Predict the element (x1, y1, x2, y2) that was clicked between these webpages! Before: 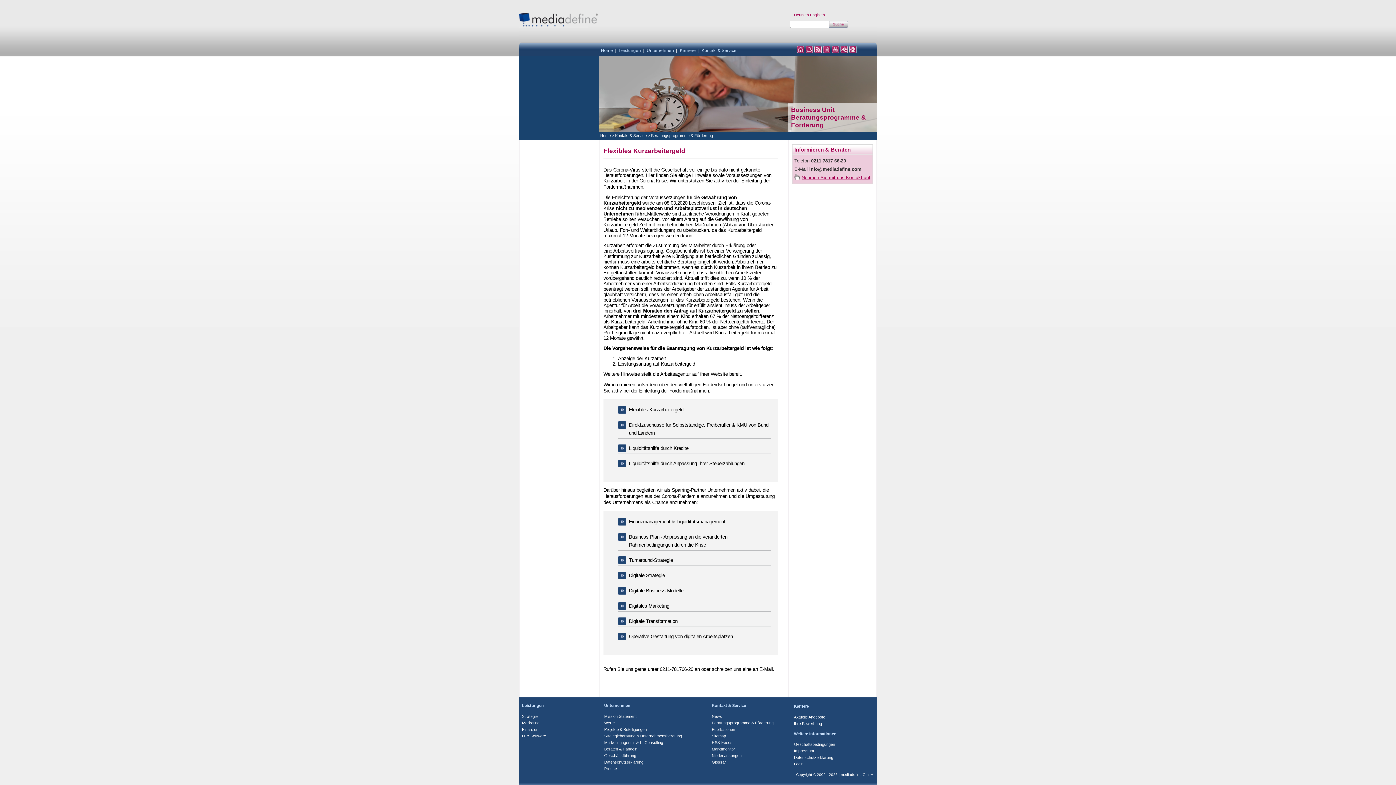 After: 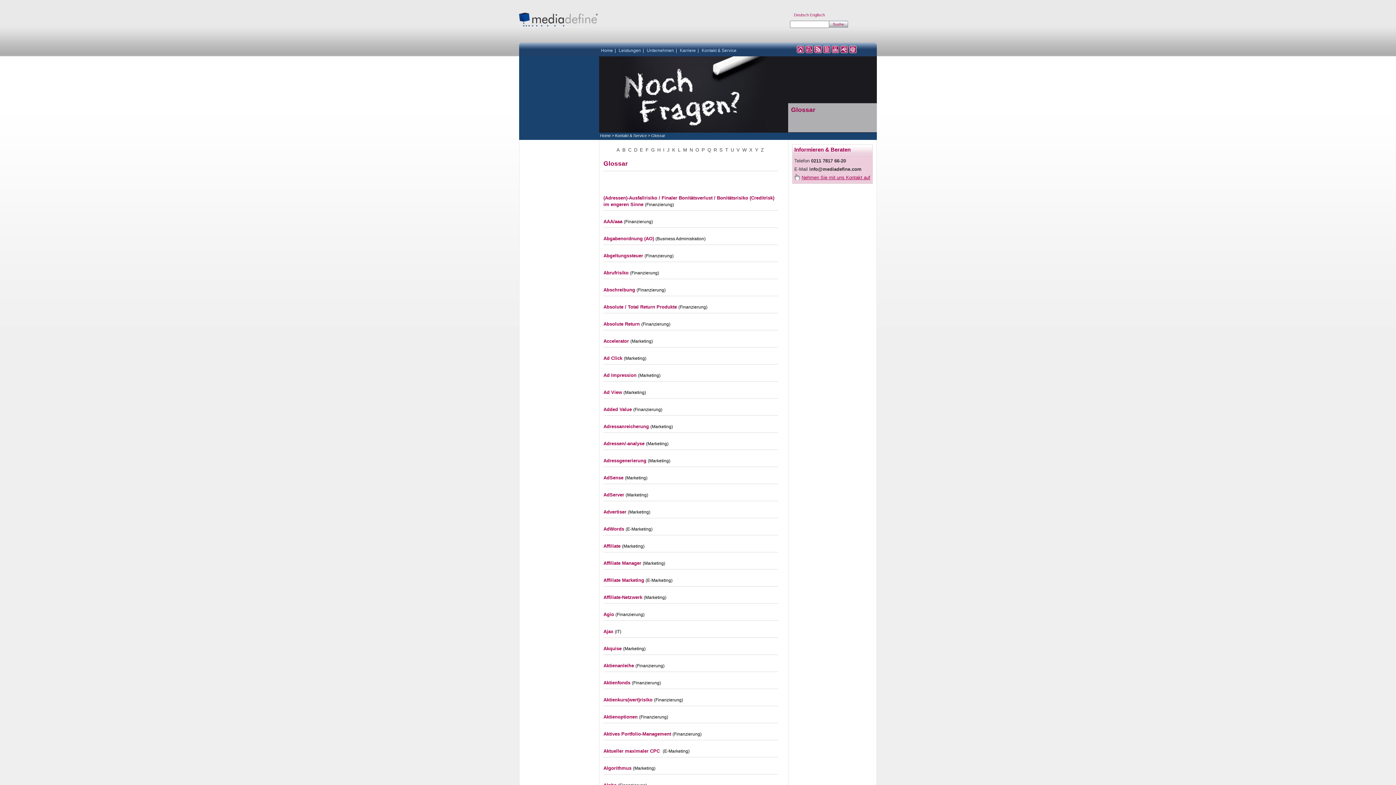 Action: label: Glossar bbox: (712, 759, 788, 765)